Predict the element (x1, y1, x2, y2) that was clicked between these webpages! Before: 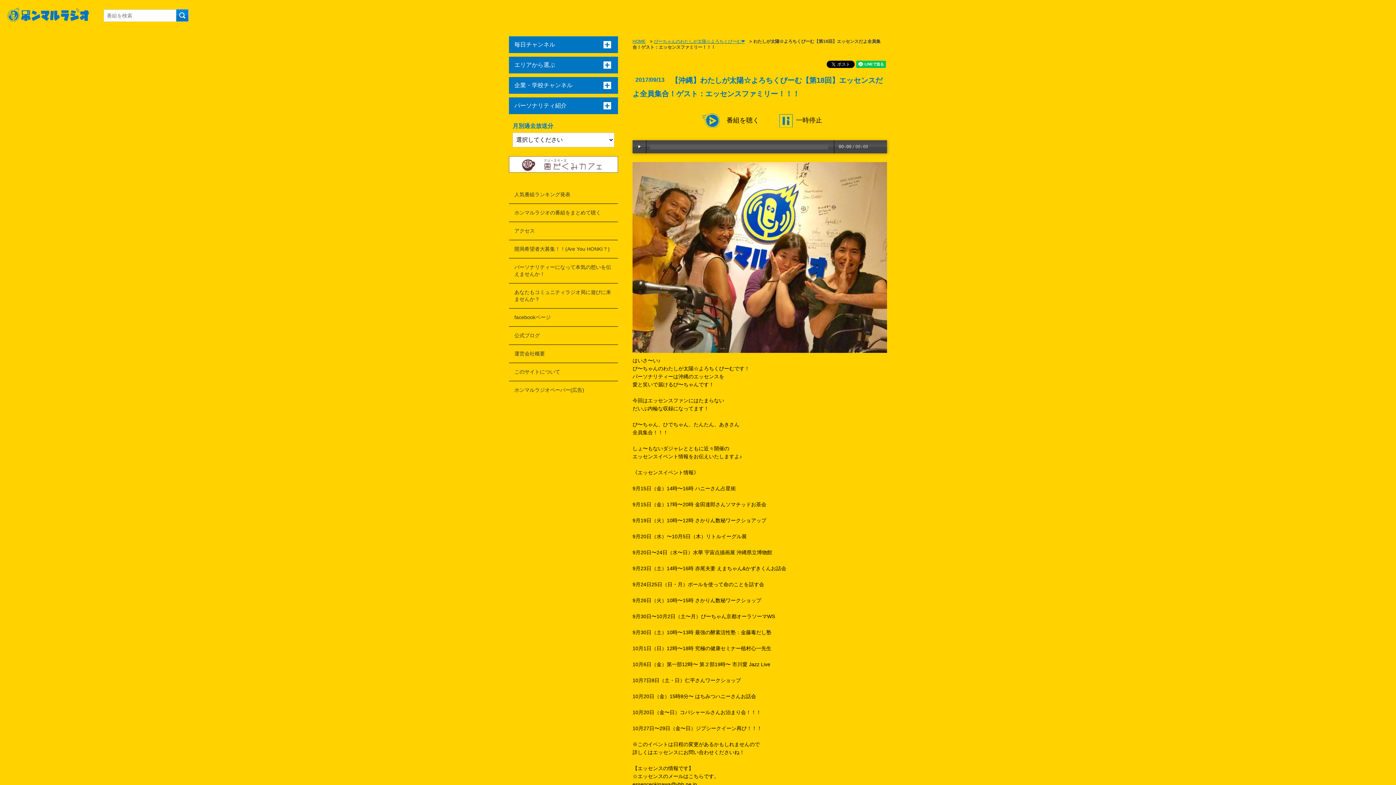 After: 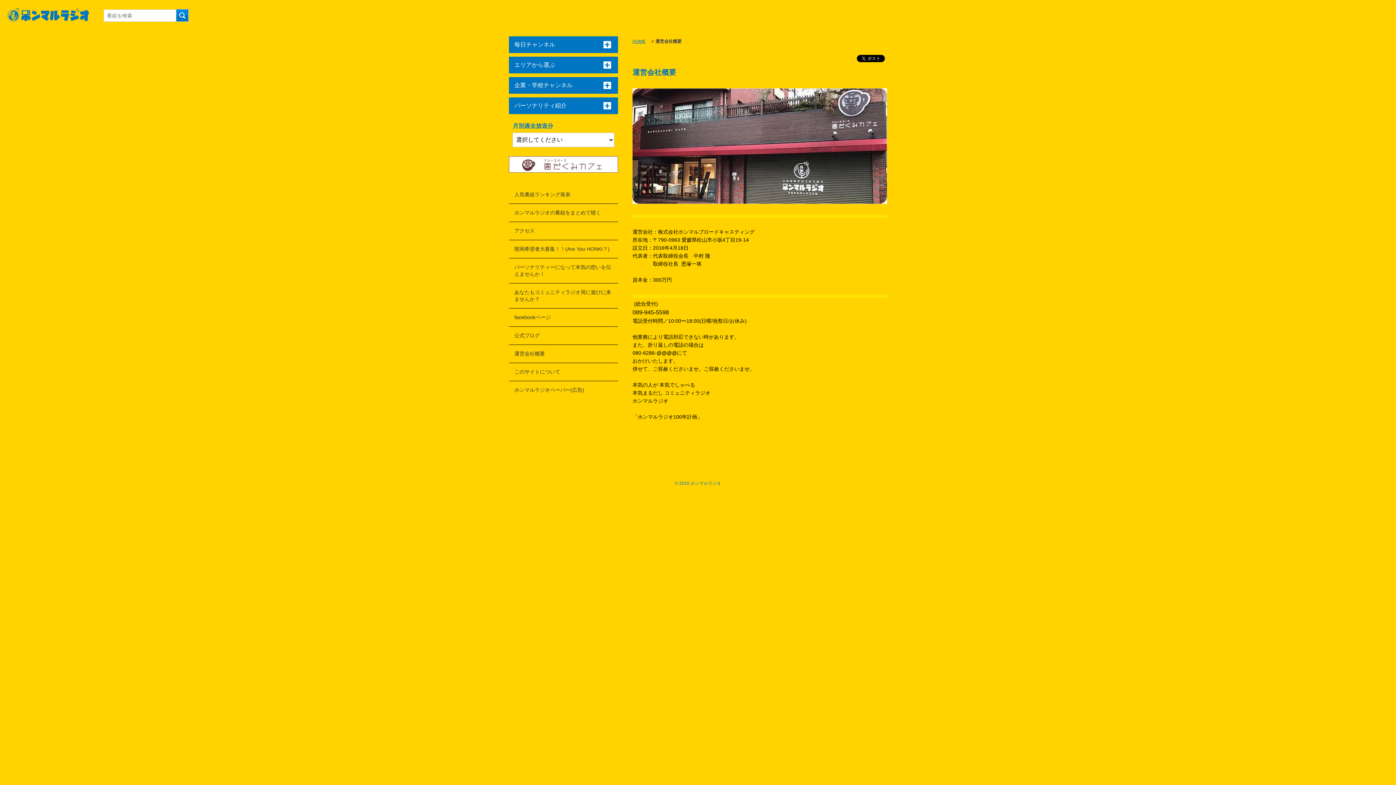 Action: label: 運営会社概要 bbox: (509, 345, 618, 362)